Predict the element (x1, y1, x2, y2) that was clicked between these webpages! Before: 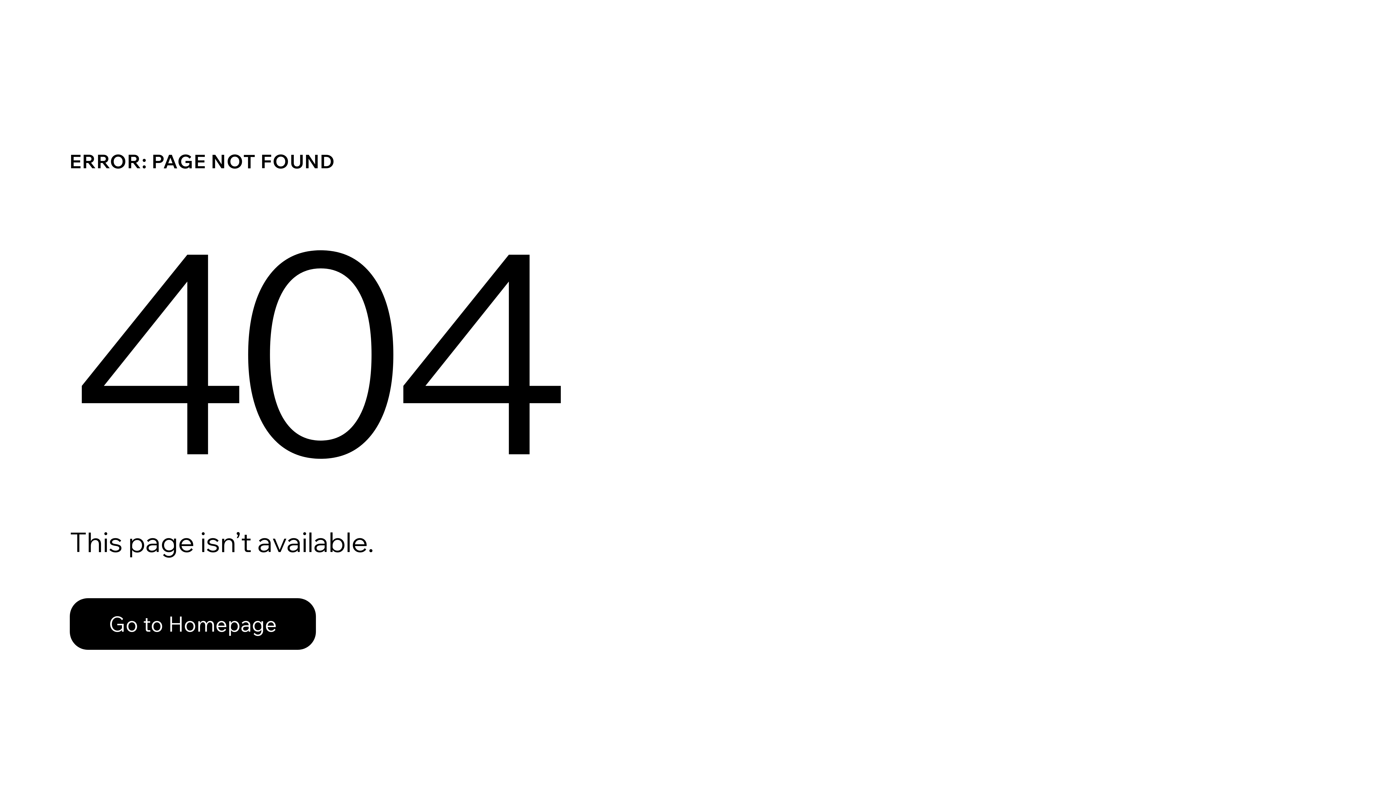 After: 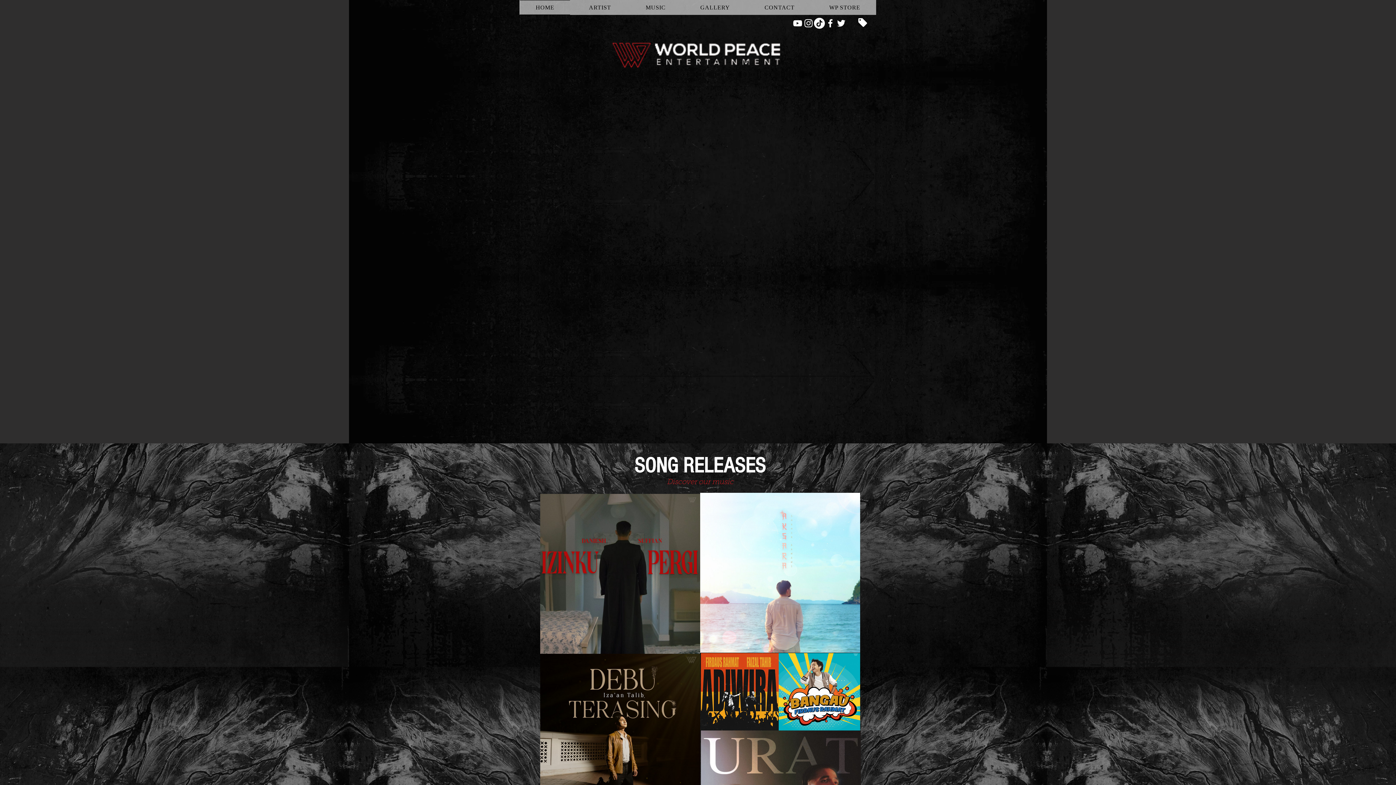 Action: label: Go to Homepage bbox: (69, 582, 768, 659)